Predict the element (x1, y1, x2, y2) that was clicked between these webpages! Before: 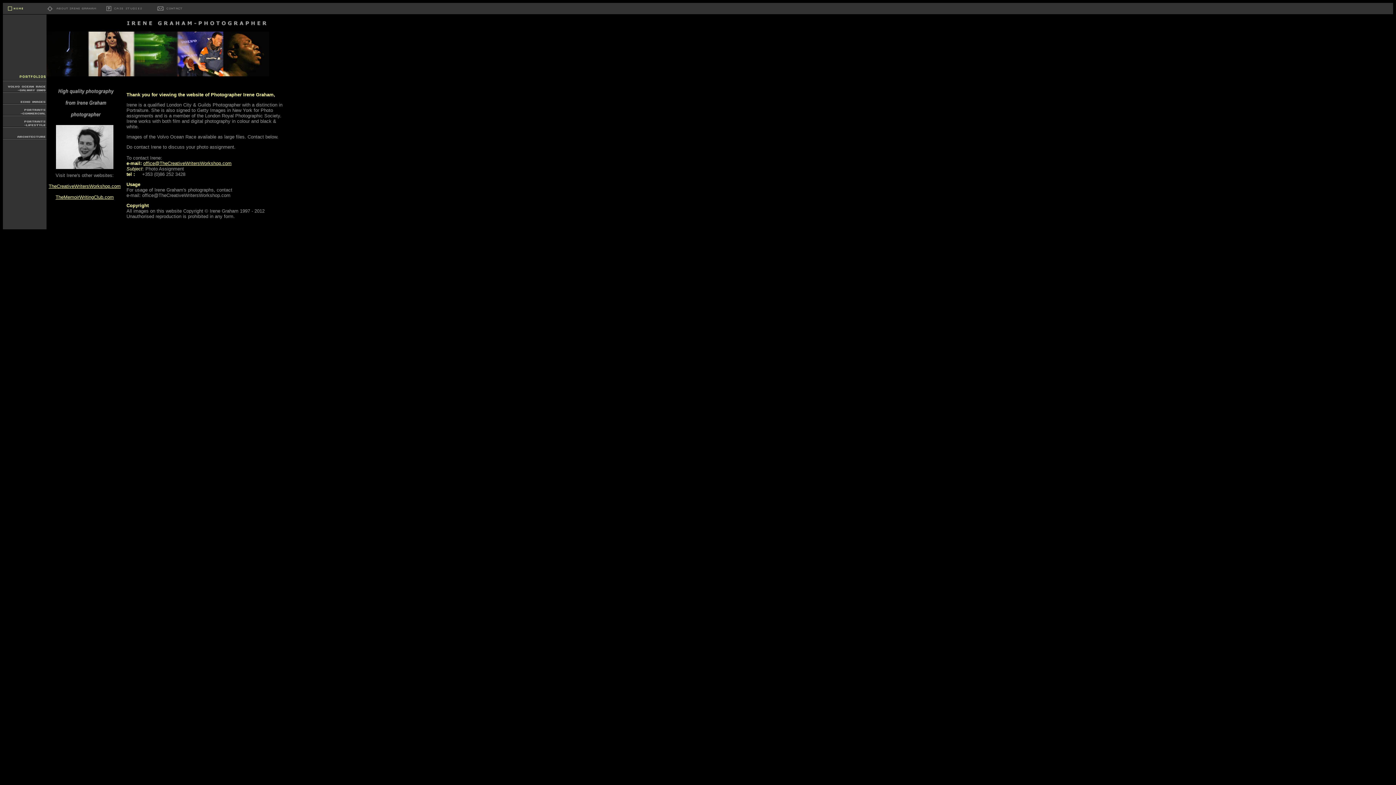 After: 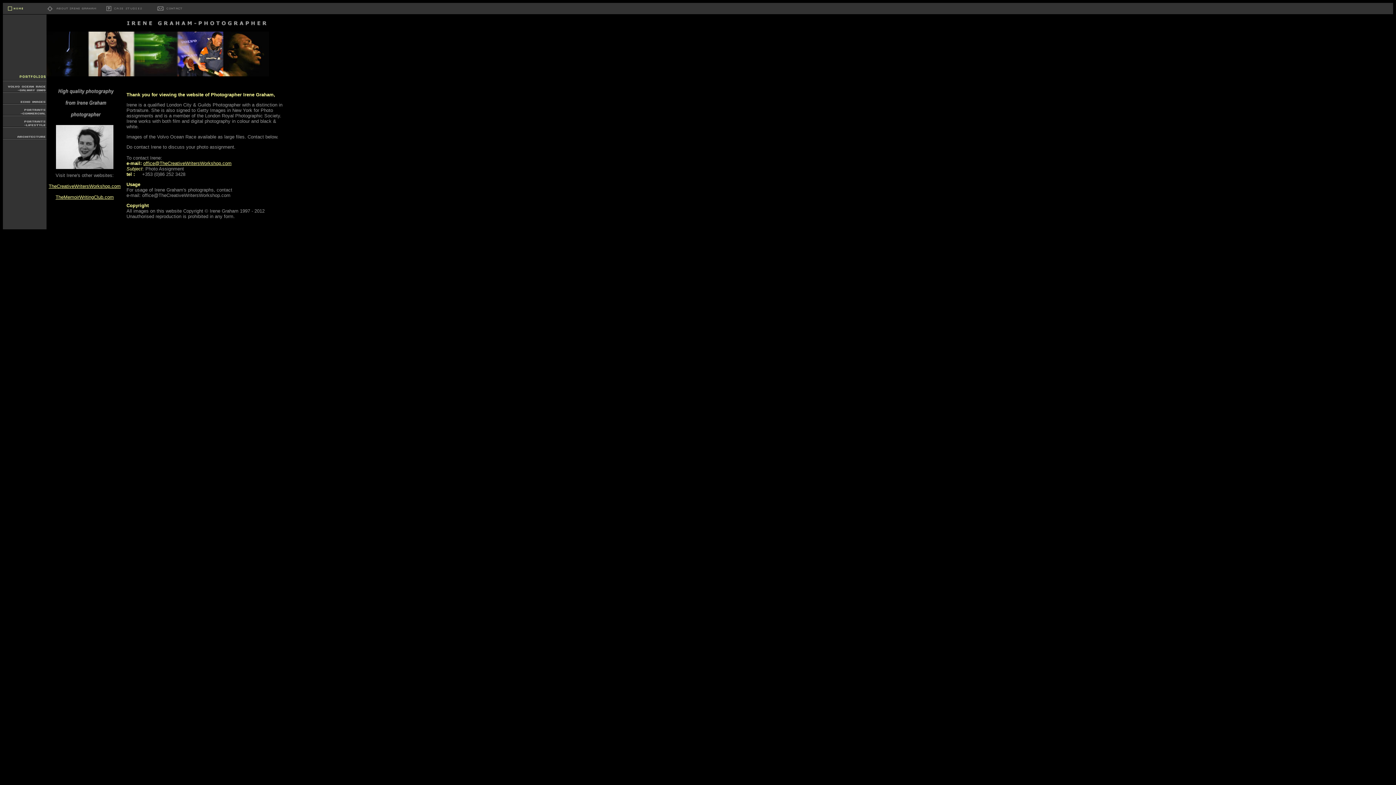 Action: bbox: (55, 194, 113, 200) label: TheMemoirWritingClub.com